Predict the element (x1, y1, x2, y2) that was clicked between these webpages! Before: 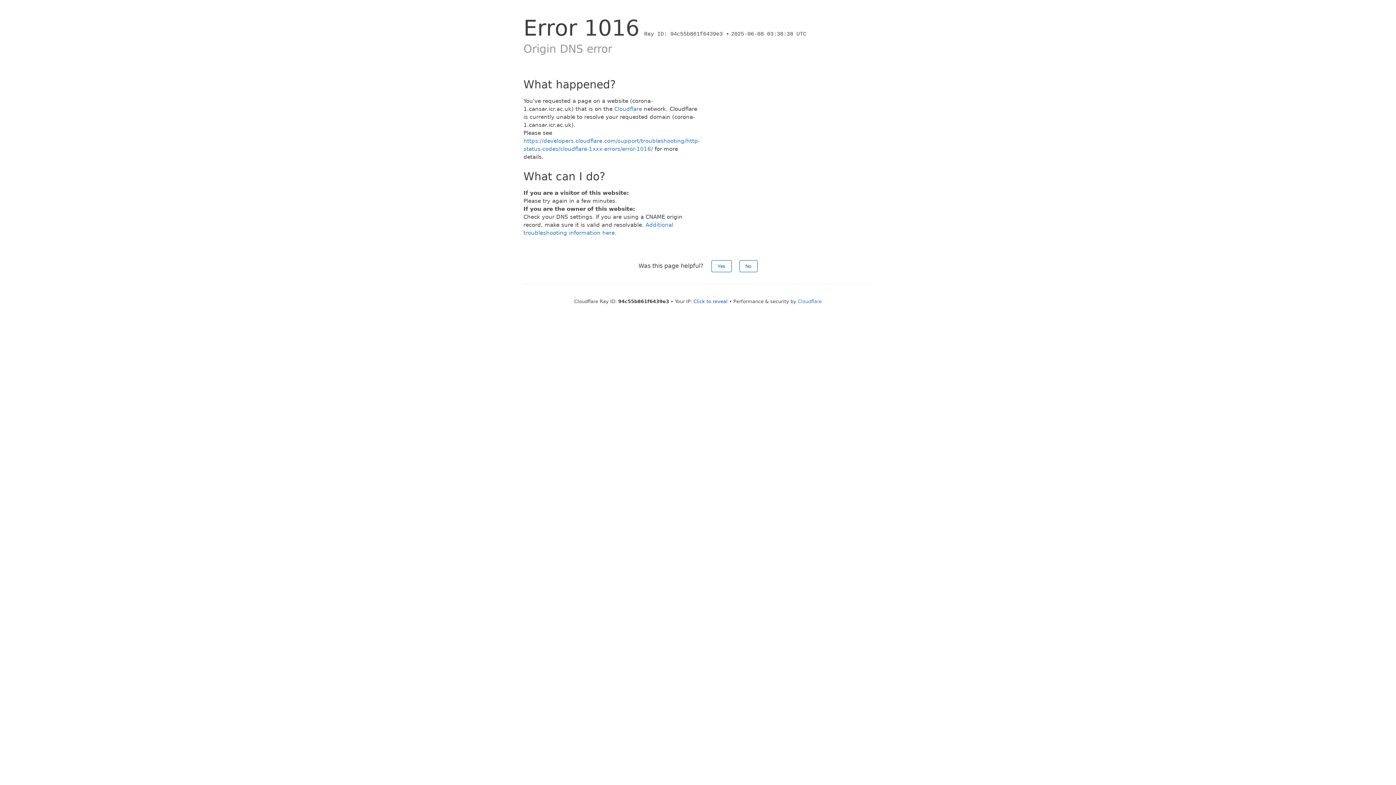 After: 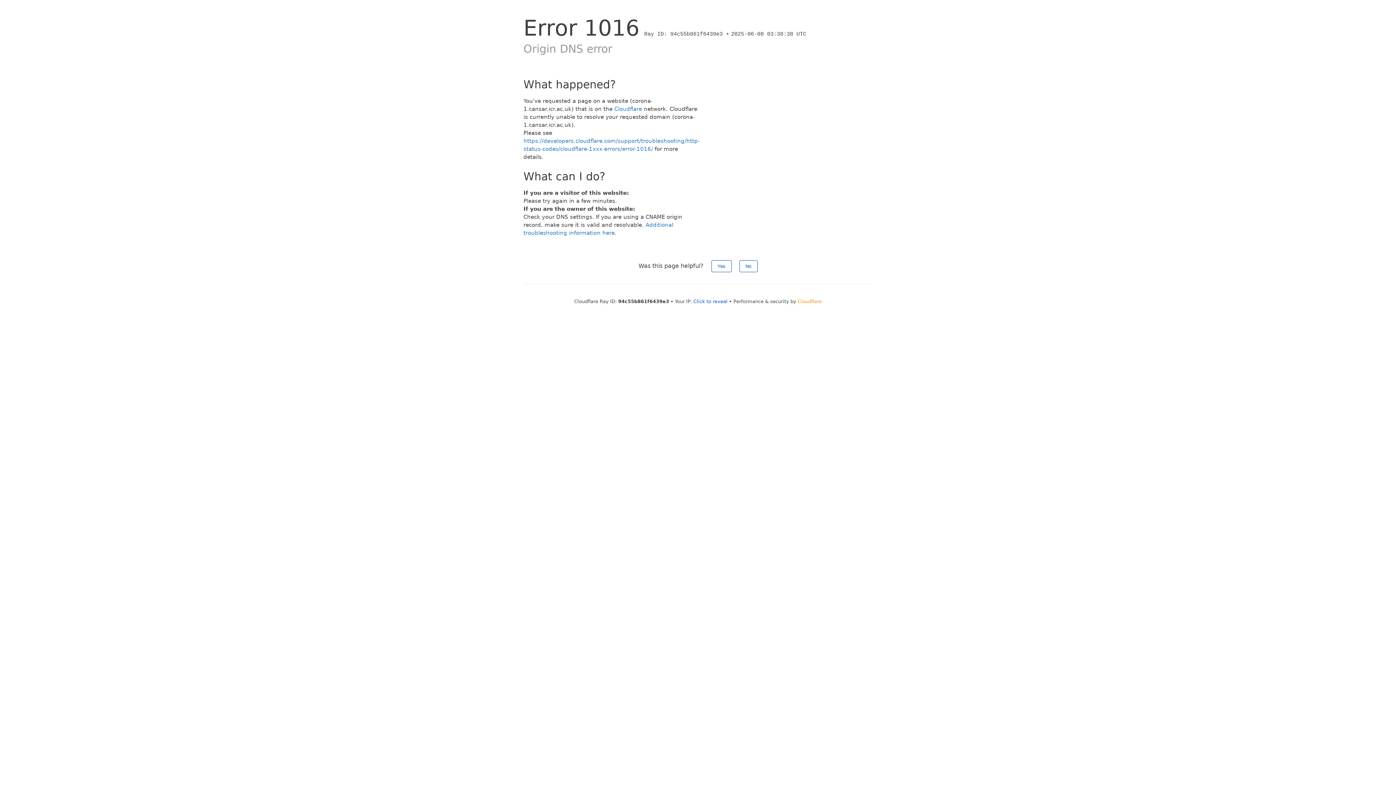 Action: bbox: (798, 298, 822, 304) label: Cloudflare